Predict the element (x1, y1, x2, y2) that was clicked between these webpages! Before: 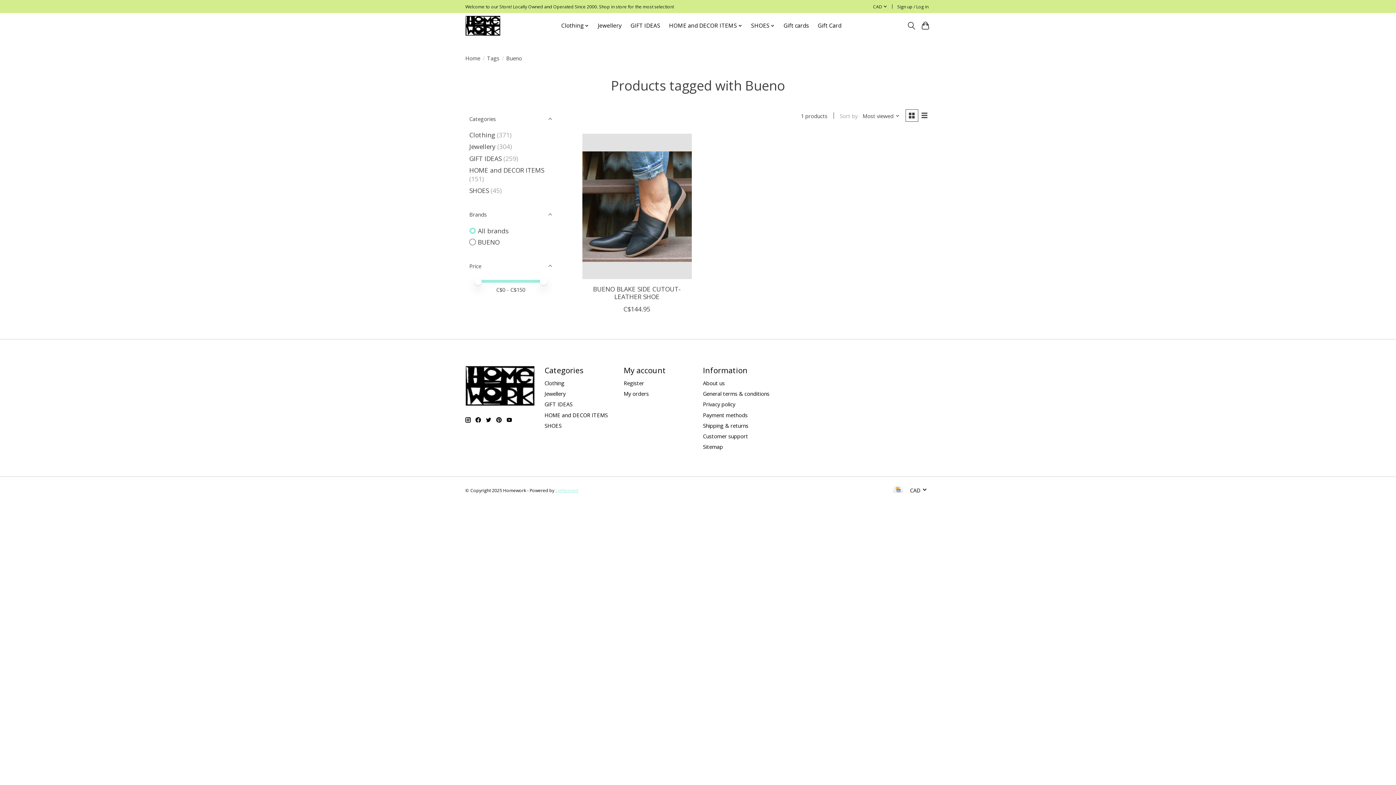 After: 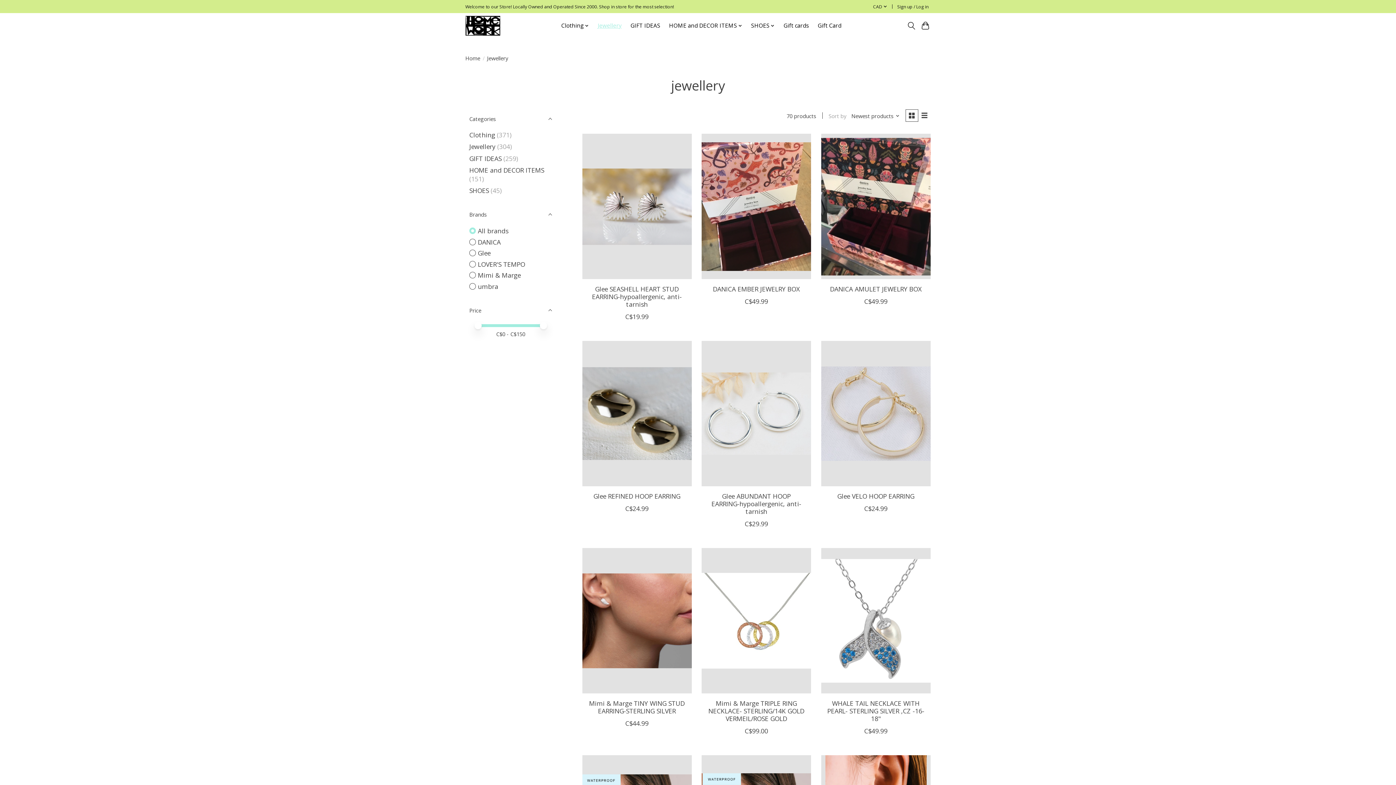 Action: bbox: (469, 142, 495, 151) label: Jewellery